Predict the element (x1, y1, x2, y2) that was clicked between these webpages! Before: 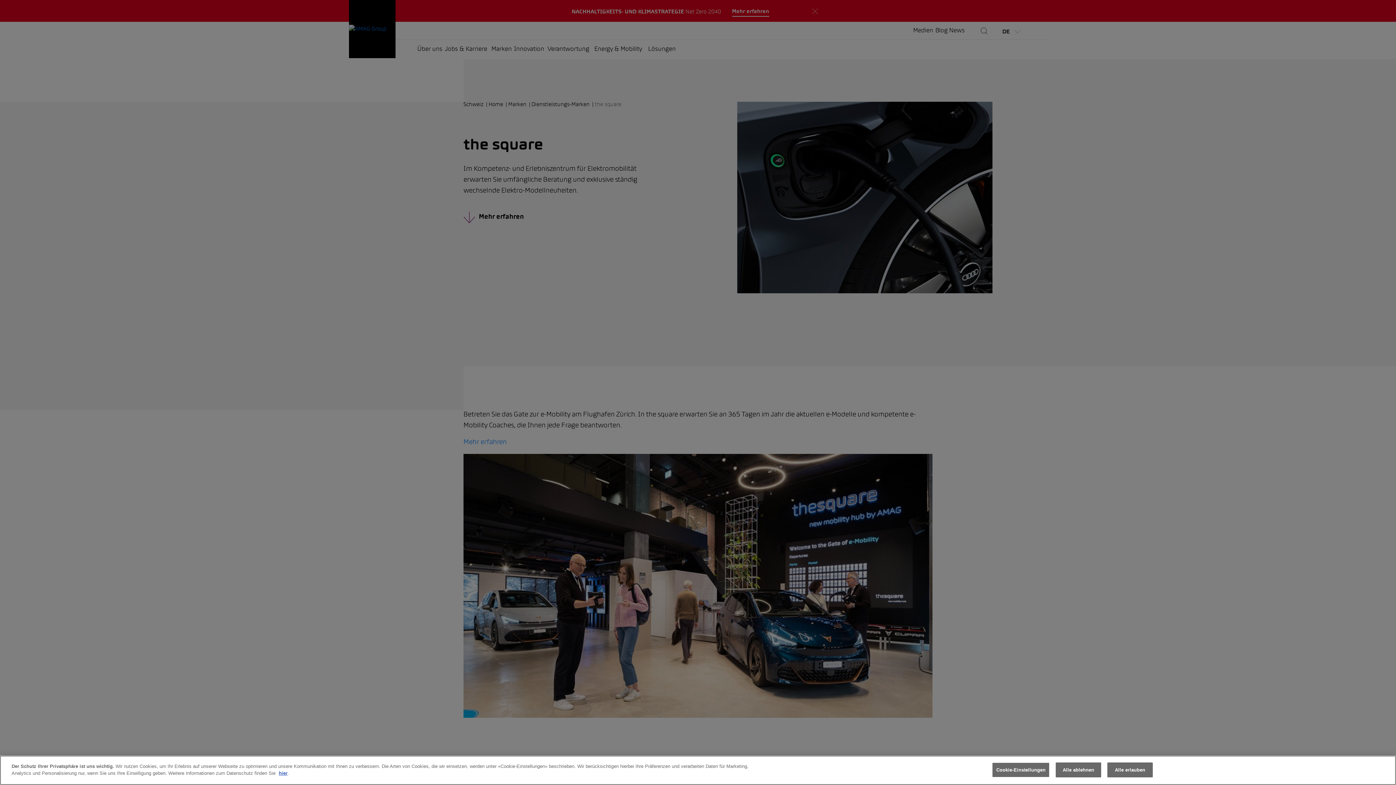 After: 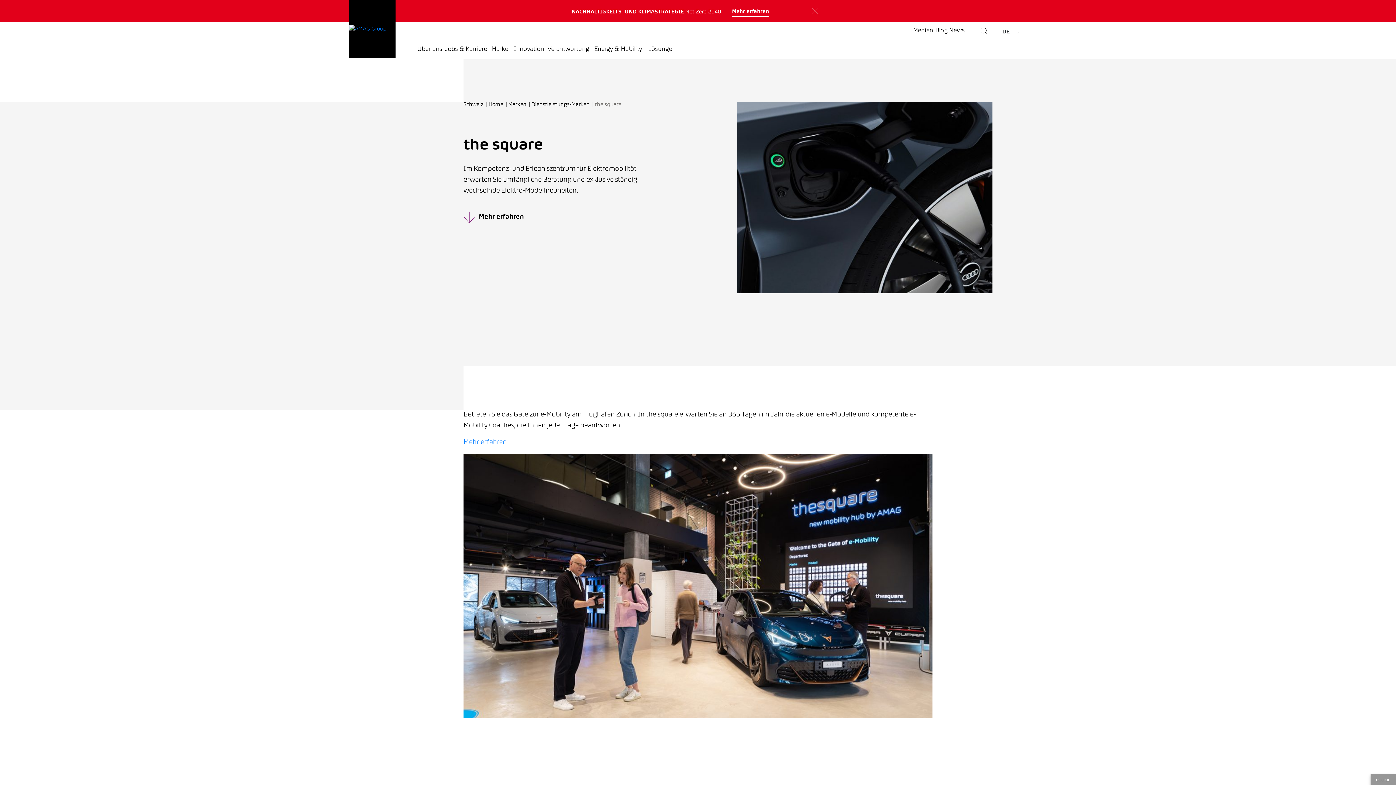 Action: label: Alle ablehnen bbox: (1056, 762, 1101, 777)